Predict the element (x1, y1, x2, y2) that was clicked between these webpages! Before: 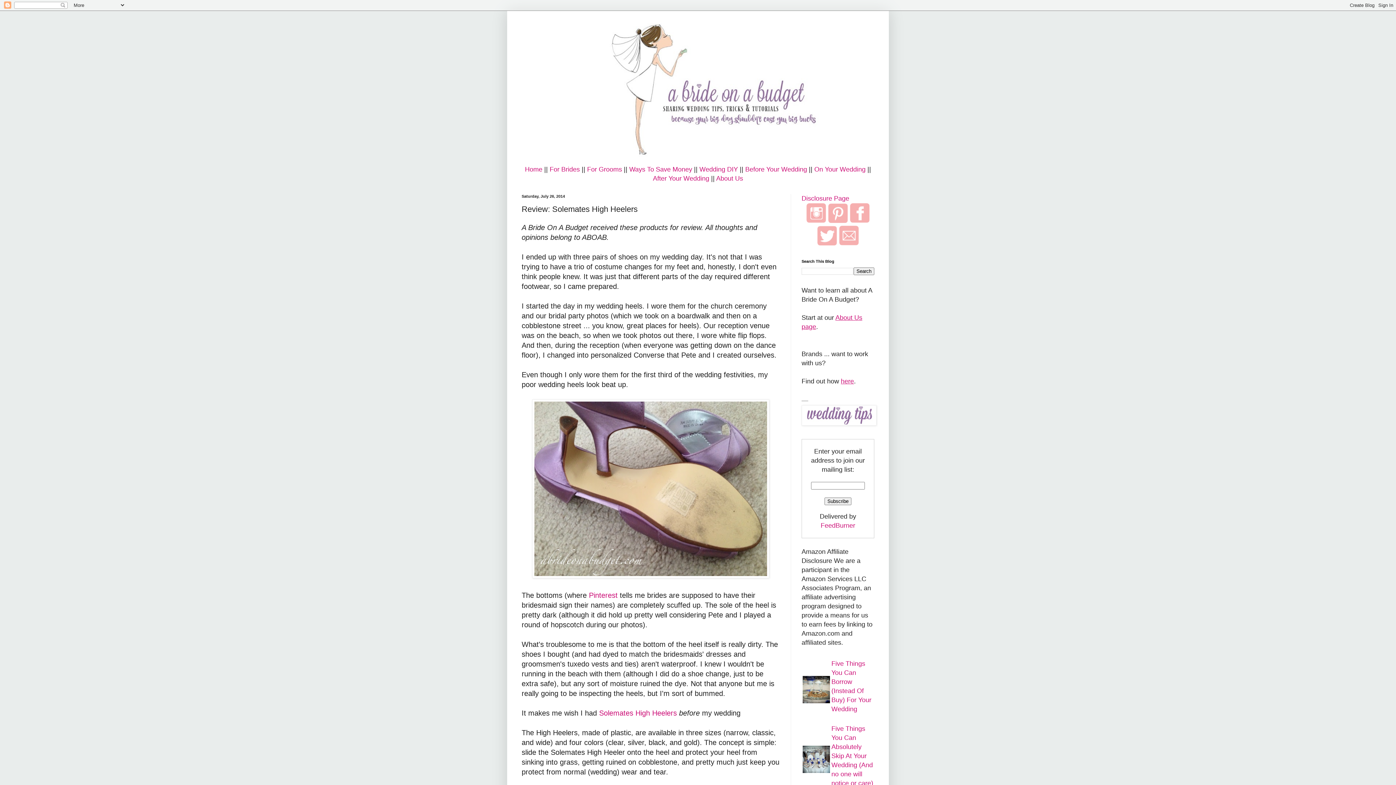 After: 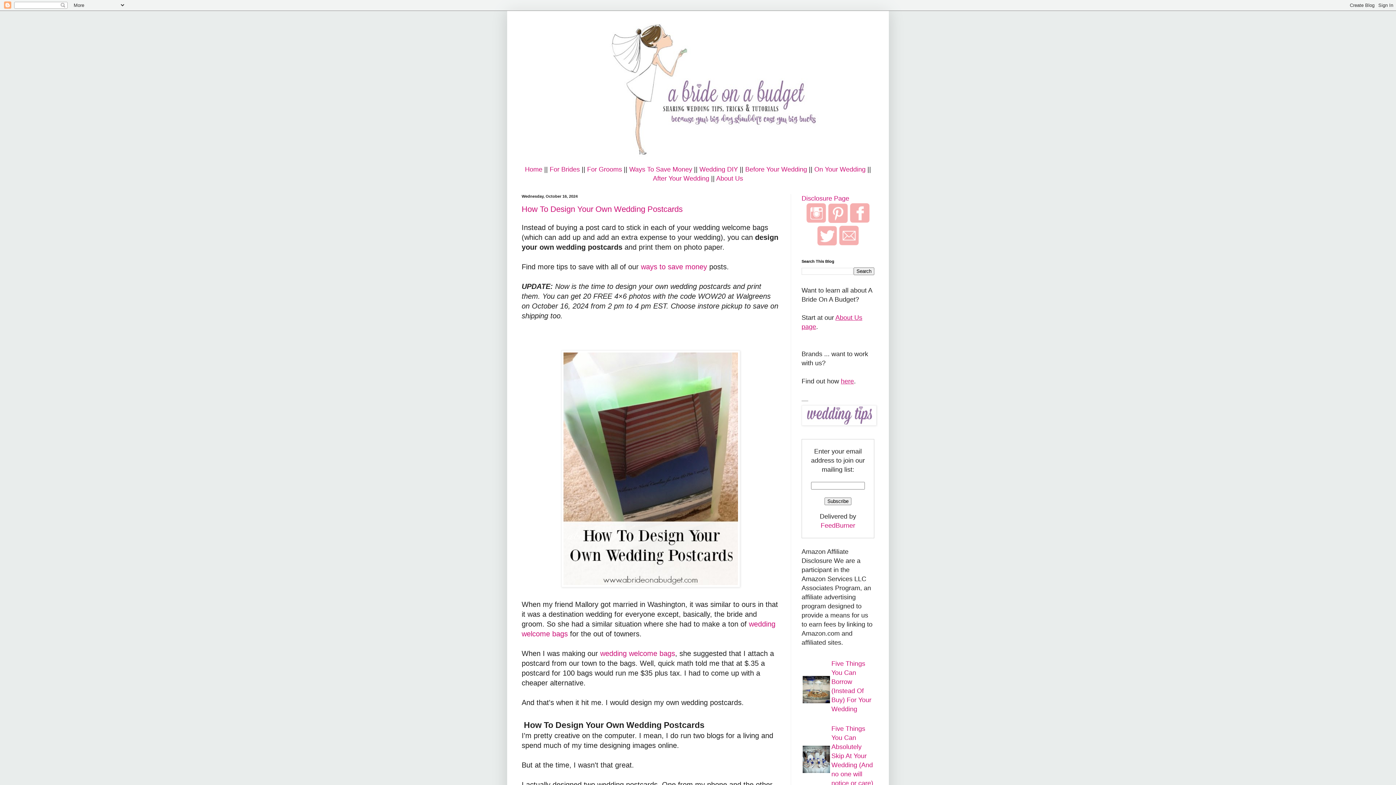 Action: bbox: (510, 14, 885, 165)